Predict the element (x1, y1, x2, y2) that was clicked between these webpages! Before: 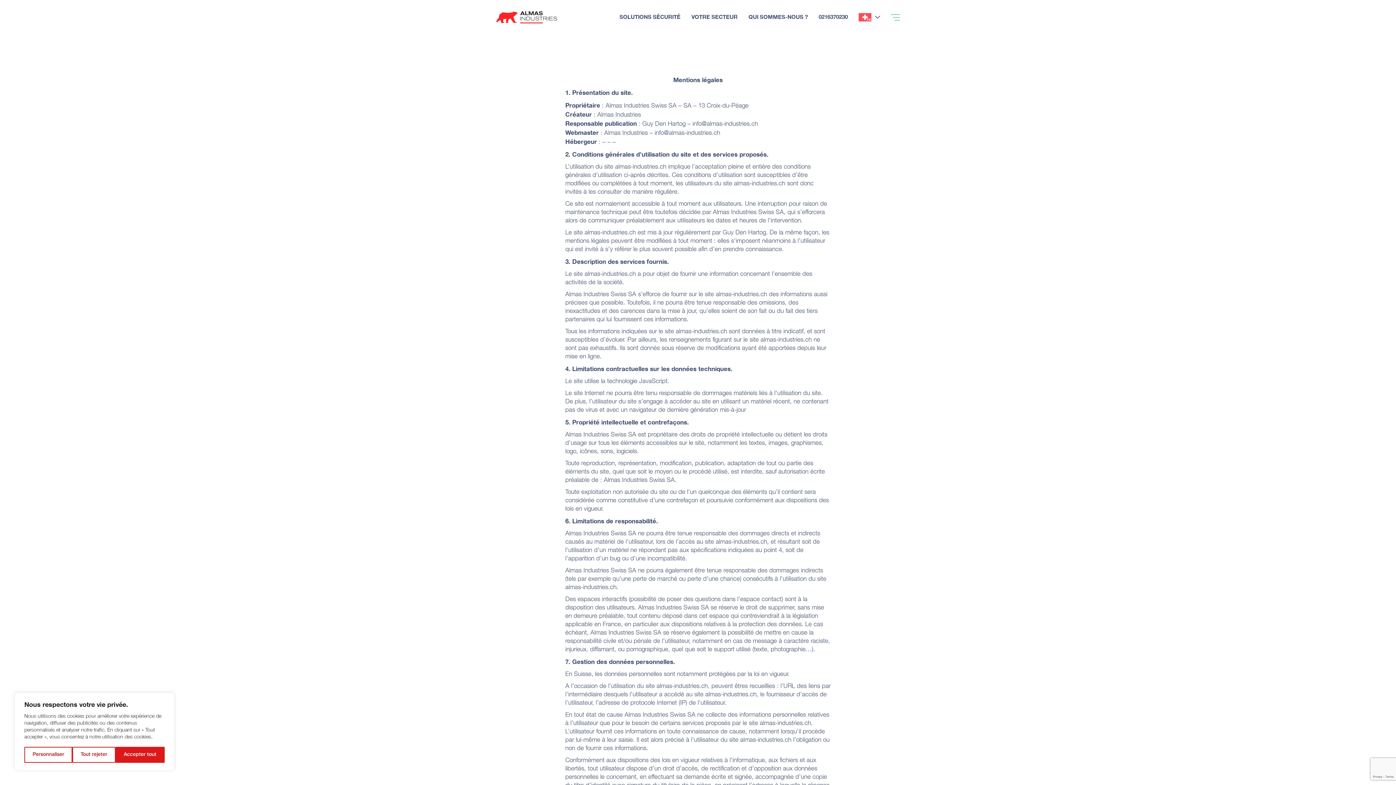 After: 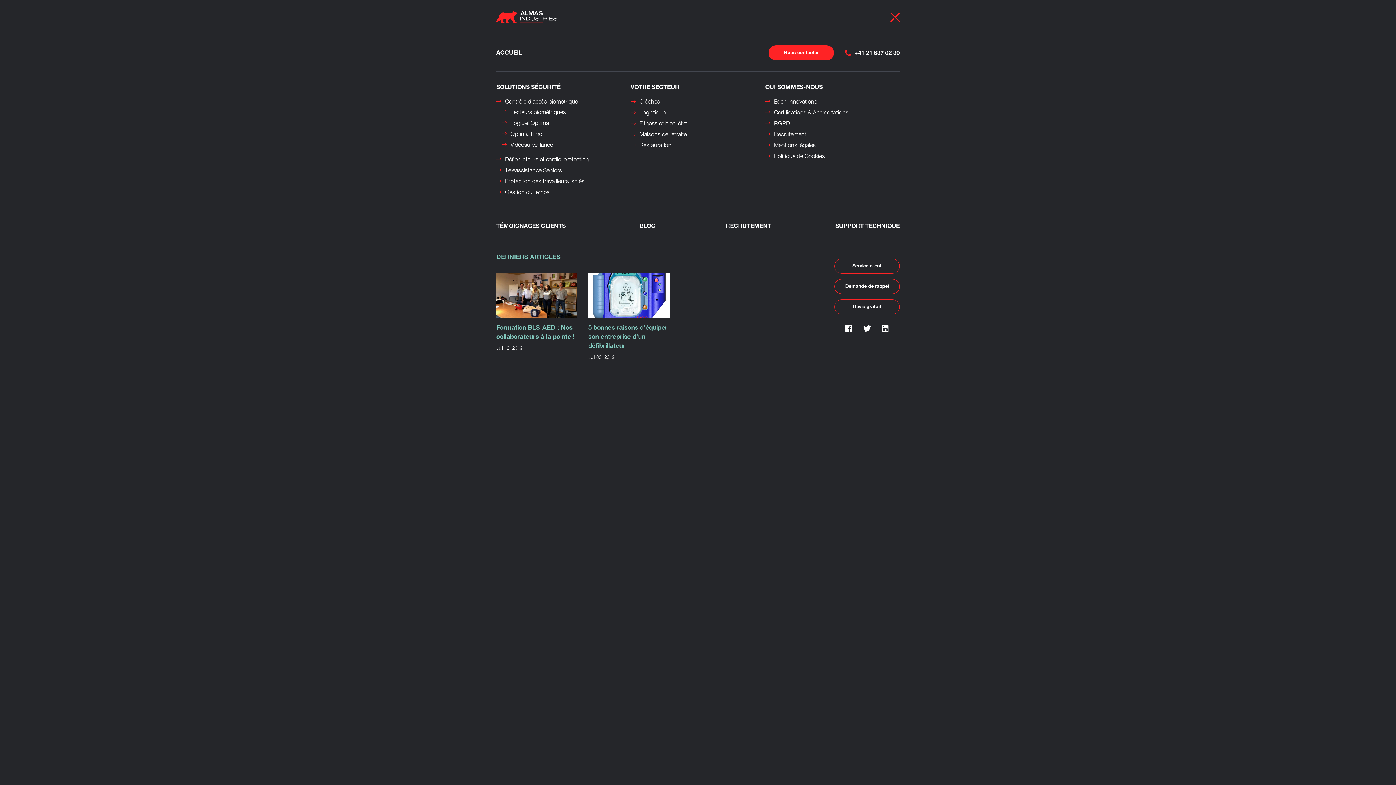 Action: bbox: (891, 14, 900, 20)